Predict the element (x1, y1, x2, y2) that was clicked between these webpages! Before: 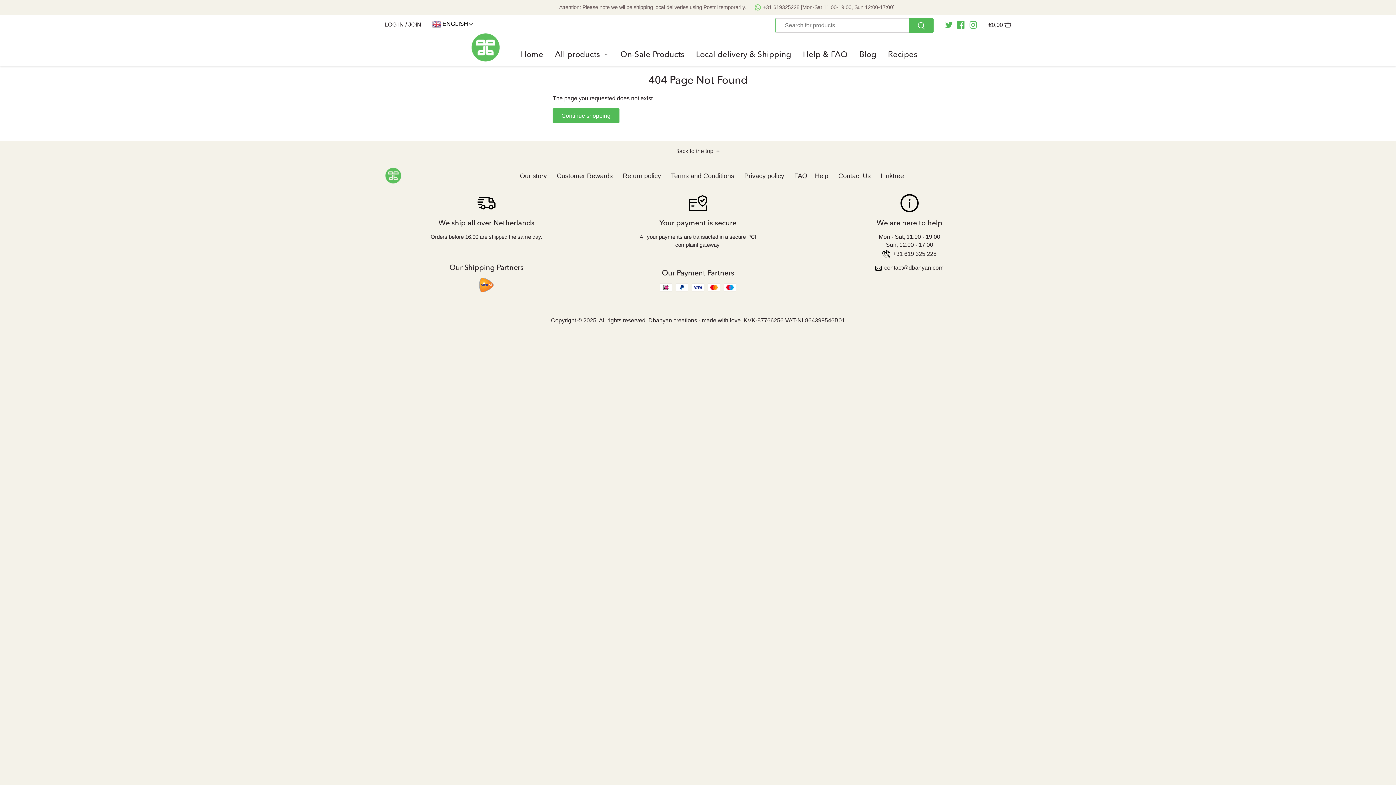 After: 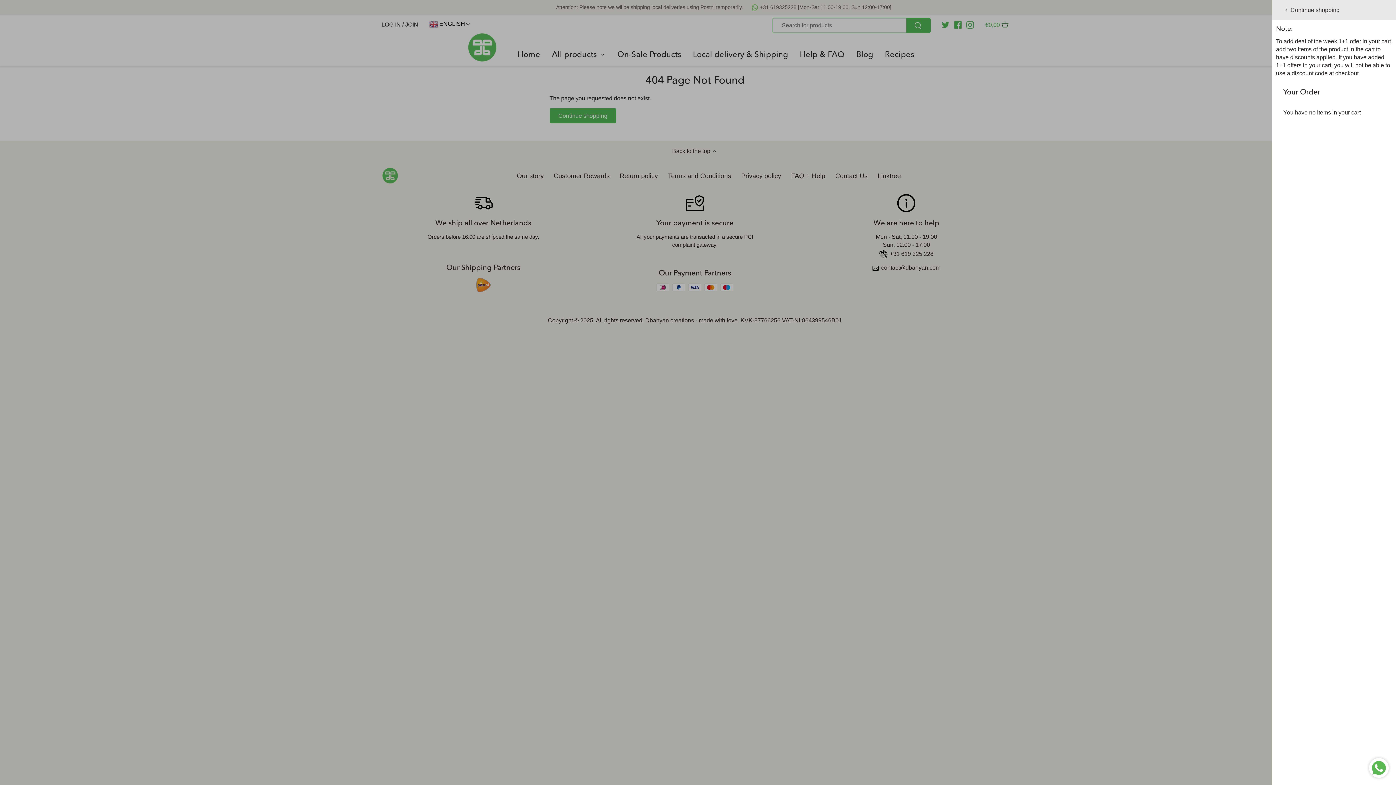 Action: bbox: (988, 17, 1011, 31) label: €0,00 